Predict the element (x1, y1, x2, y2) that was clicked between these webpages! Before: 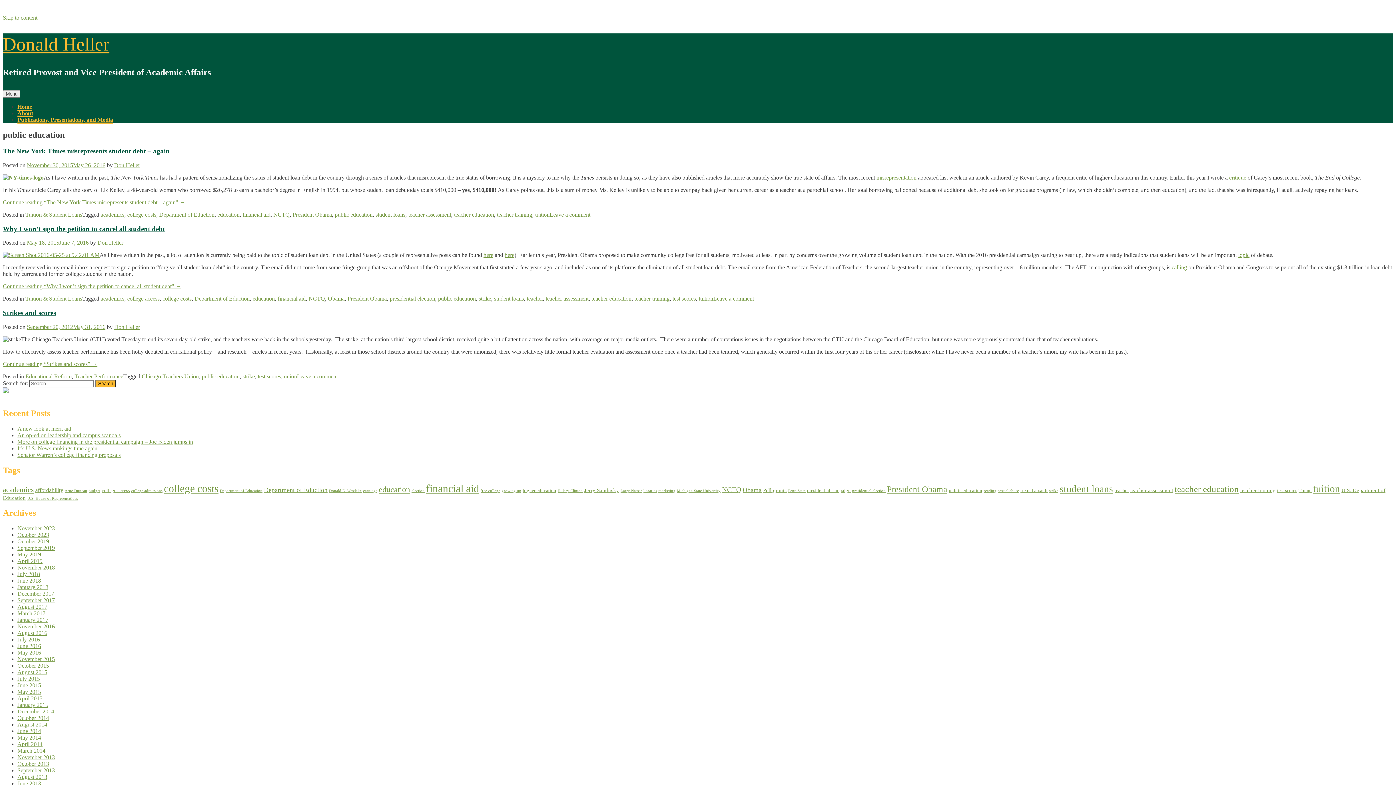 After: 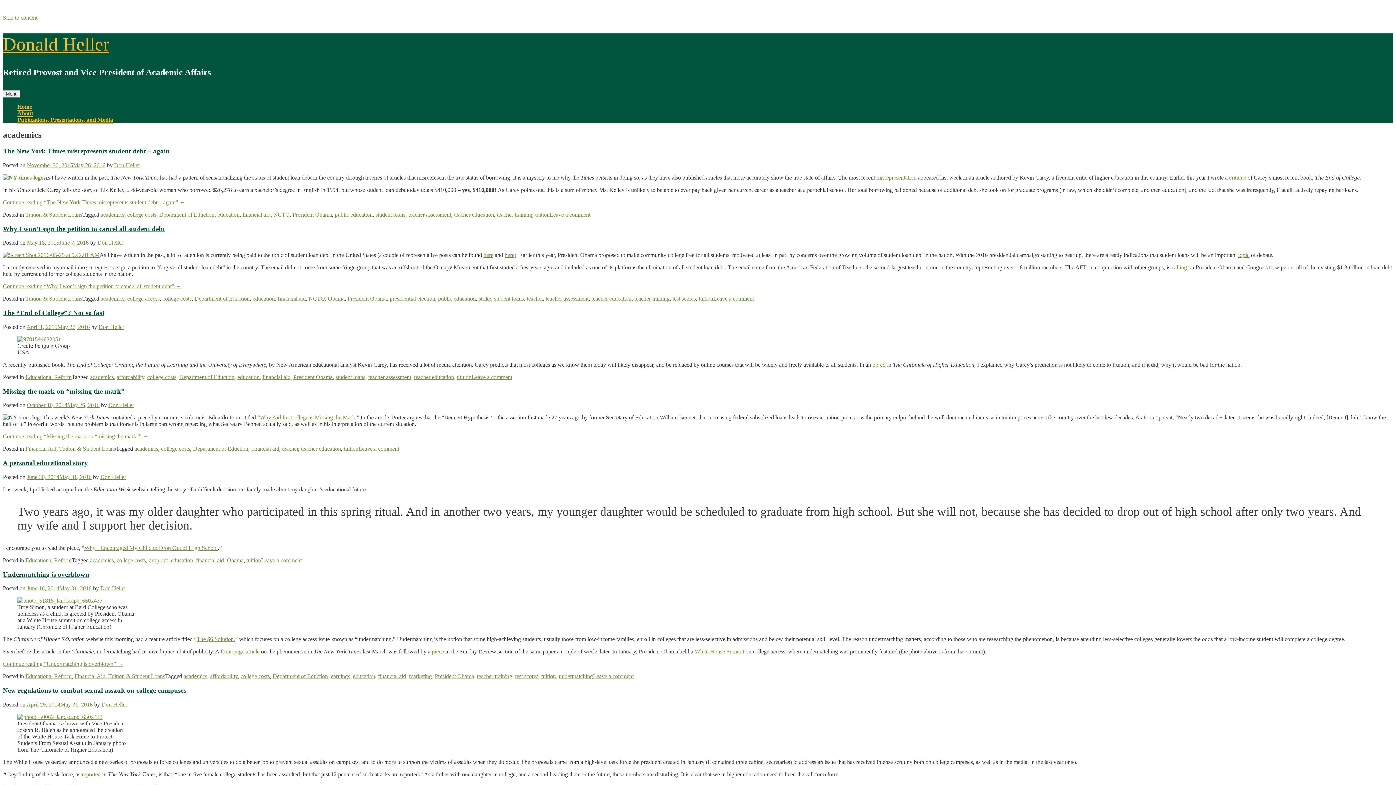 Action: bbox: (100, 211, 124, 217) label: academics